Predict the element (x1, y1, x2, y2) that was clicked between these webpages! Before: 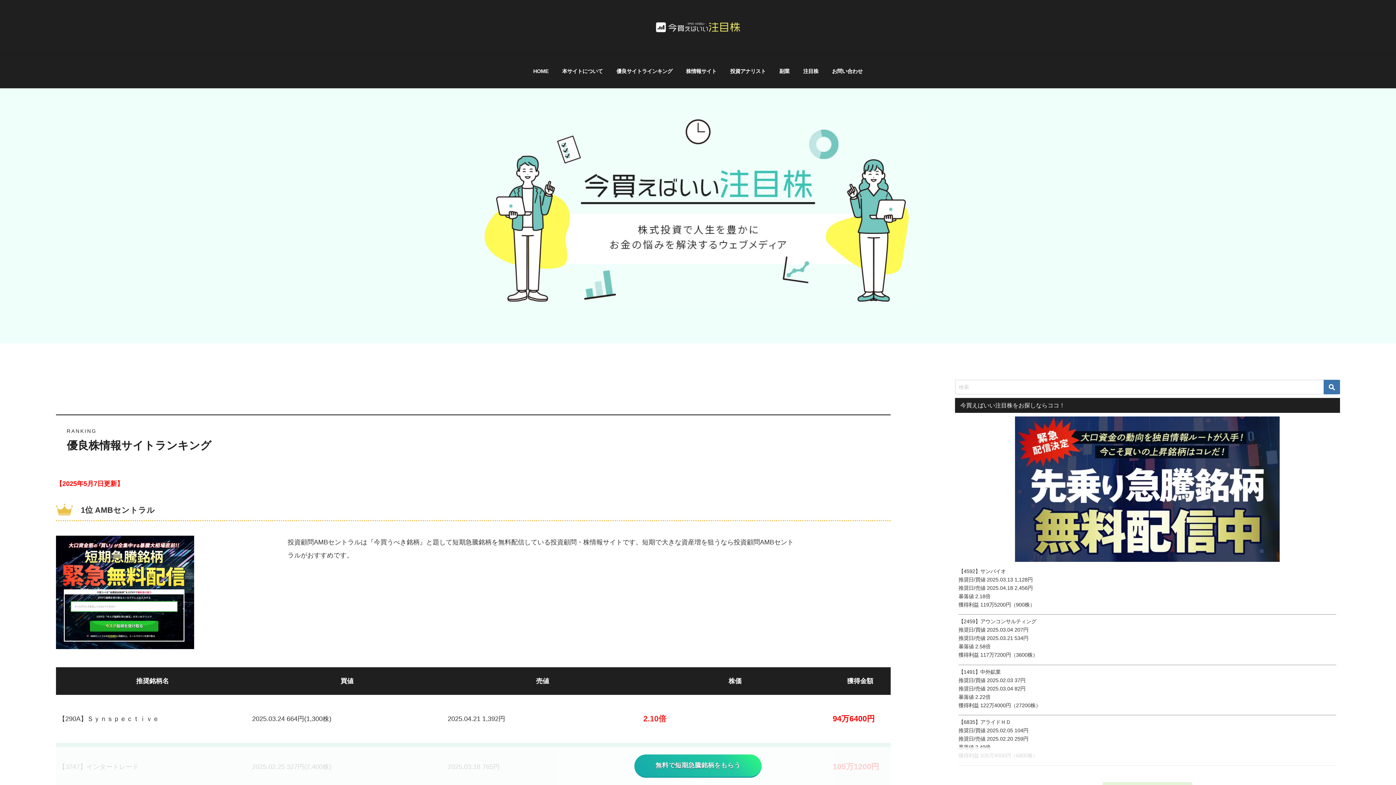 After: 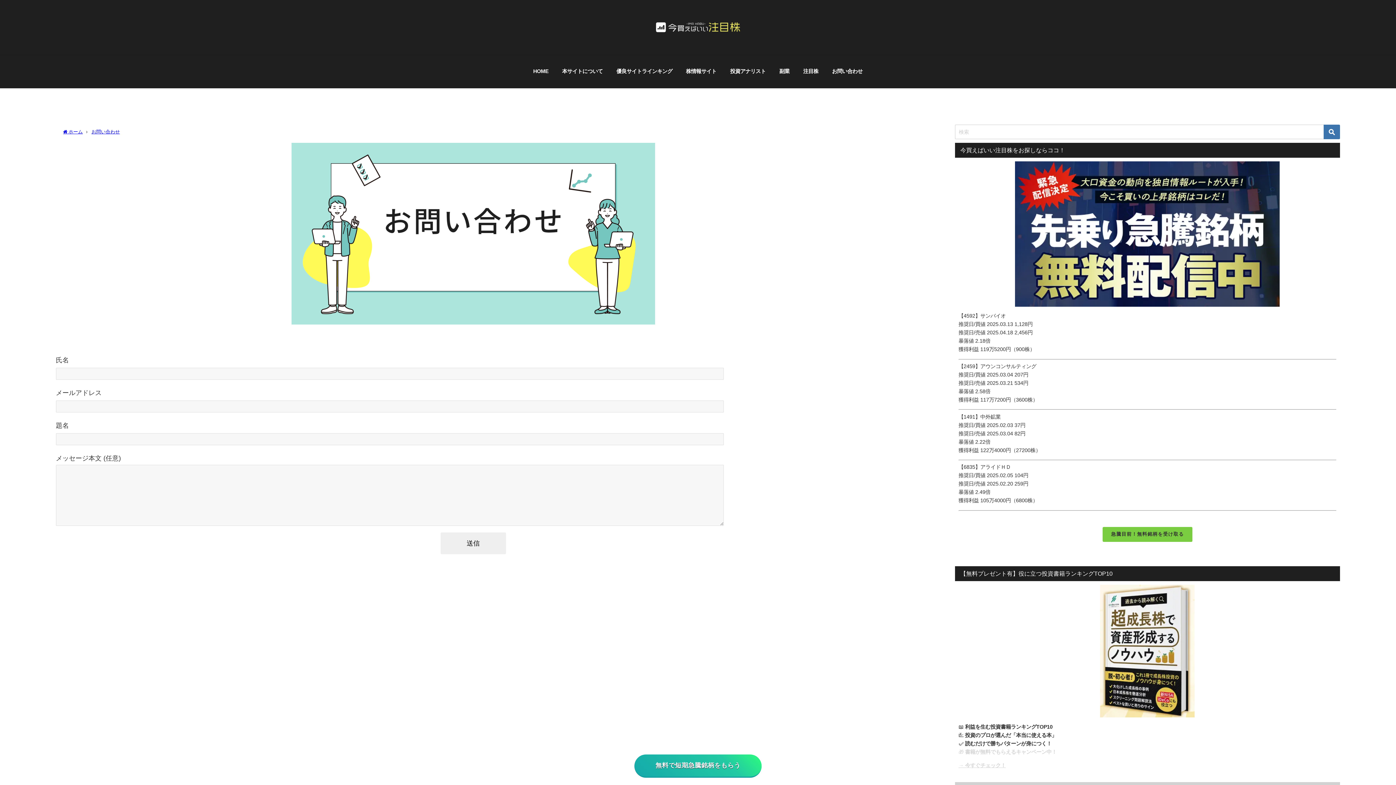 Action: bbox: (825, 63, 869, 79) label: お問い合わせ